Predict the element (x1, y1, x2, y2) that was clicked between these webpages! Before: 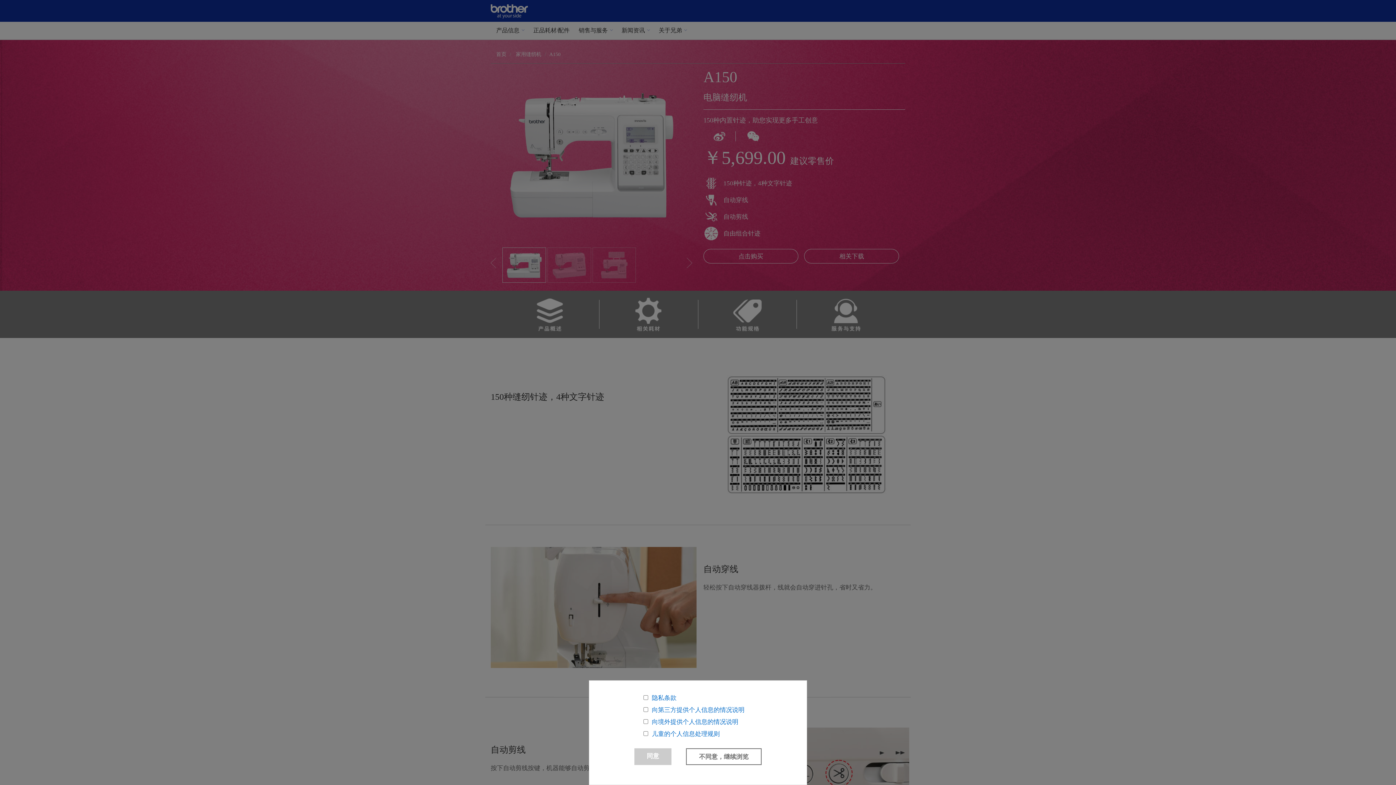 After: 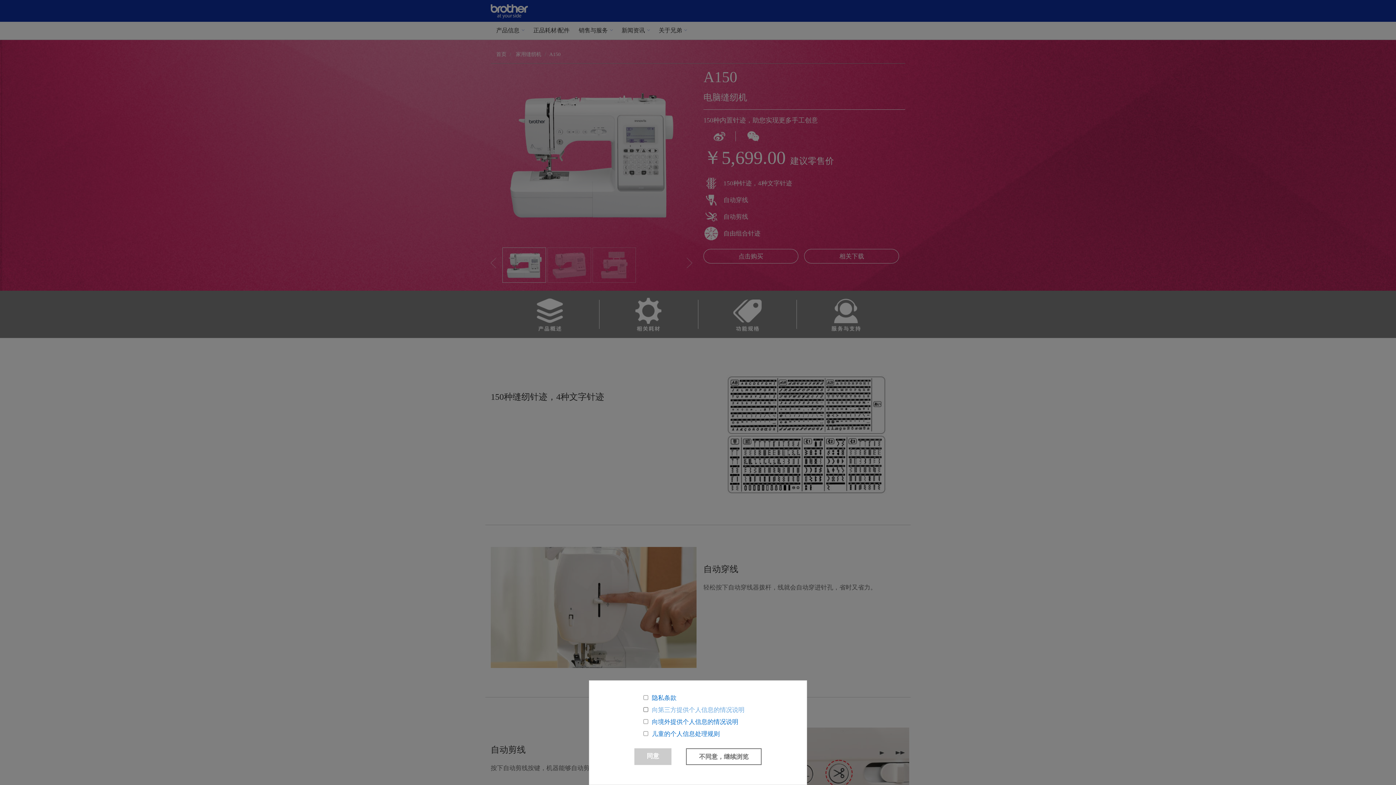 Action: bbox: (652, 706, 744, 713) label: 向第三方提供个人信息的情况说明